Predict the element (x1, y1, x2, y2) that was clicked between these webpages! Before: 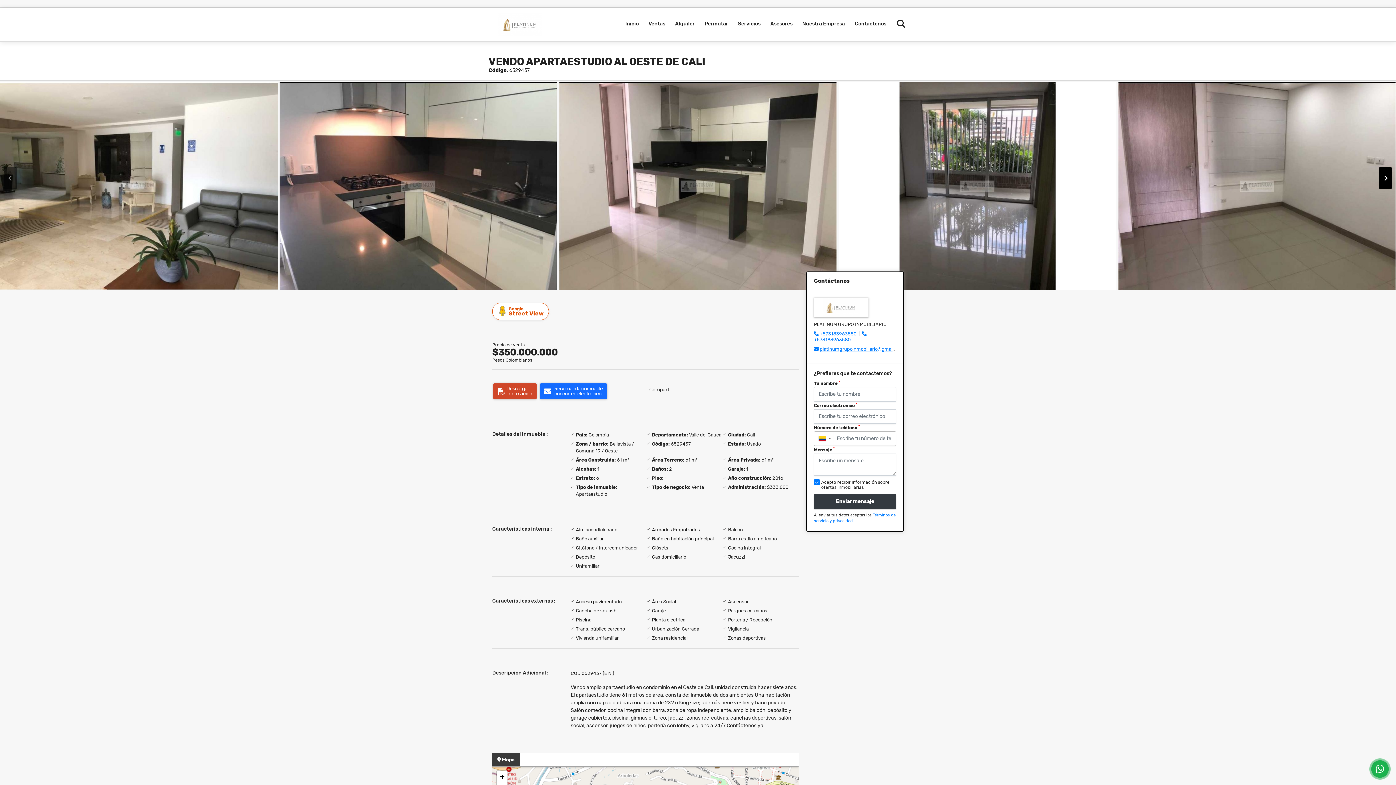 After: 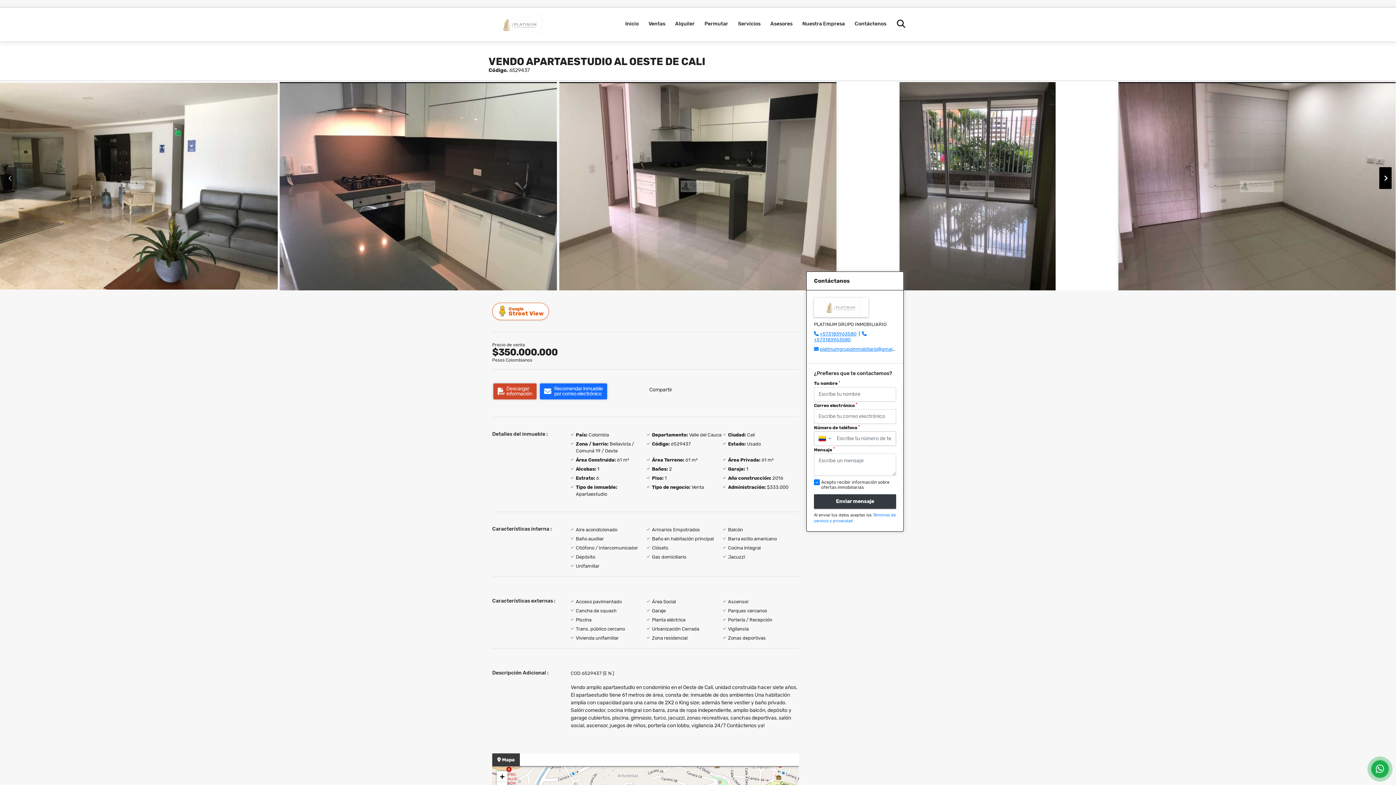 Action: label: Google
Street View bbox: (492, 302, 549, 320)